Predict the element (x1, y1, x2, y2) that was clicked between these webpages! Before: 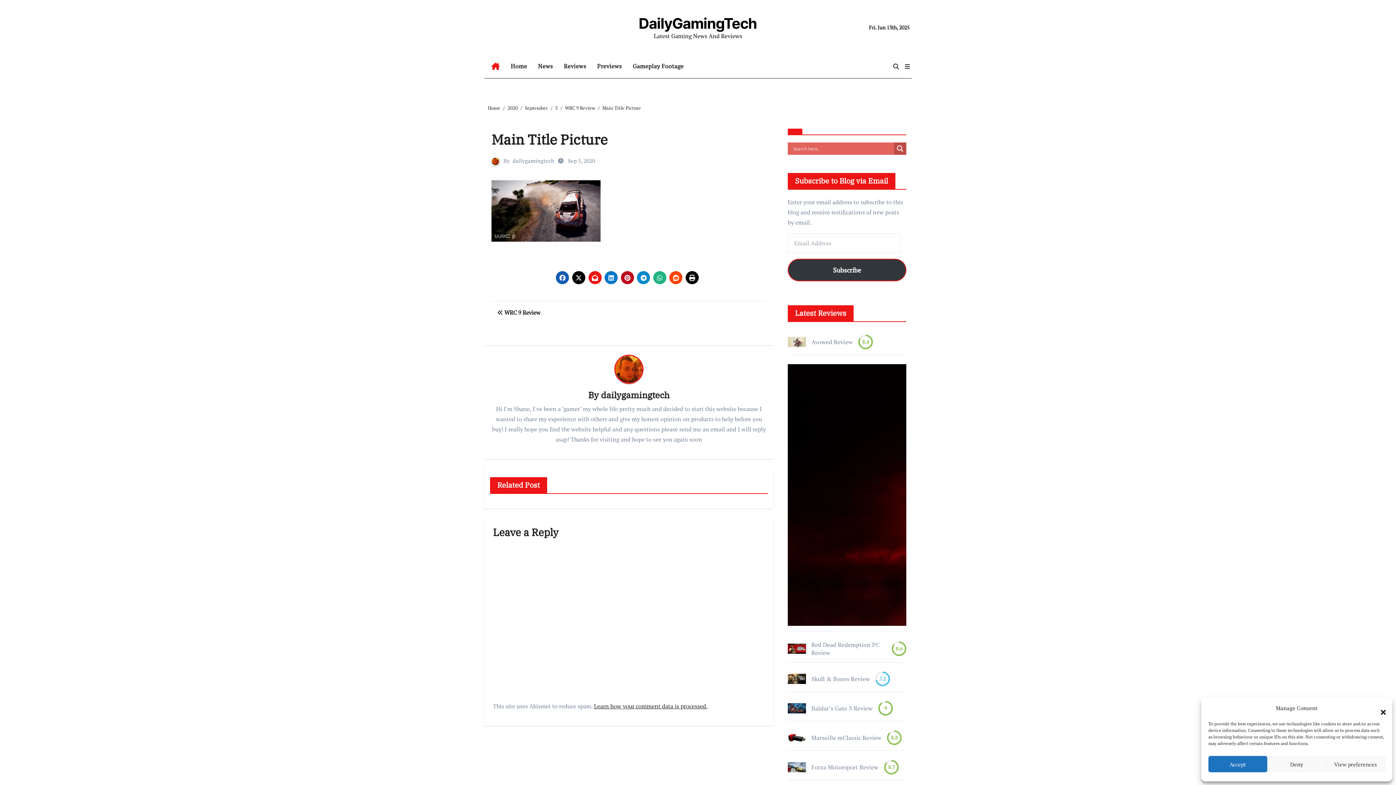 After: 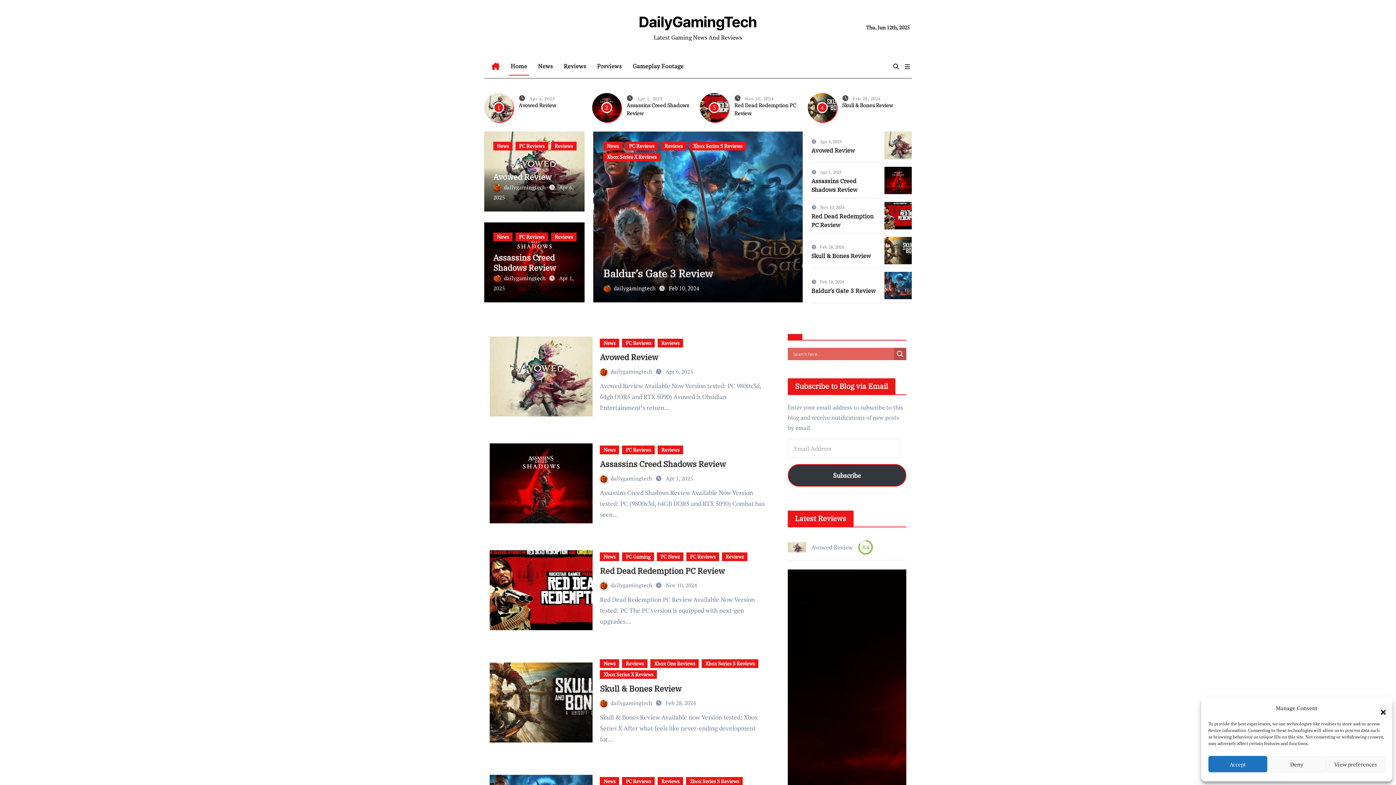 Action: bbox: (486, 58, 505, 74)